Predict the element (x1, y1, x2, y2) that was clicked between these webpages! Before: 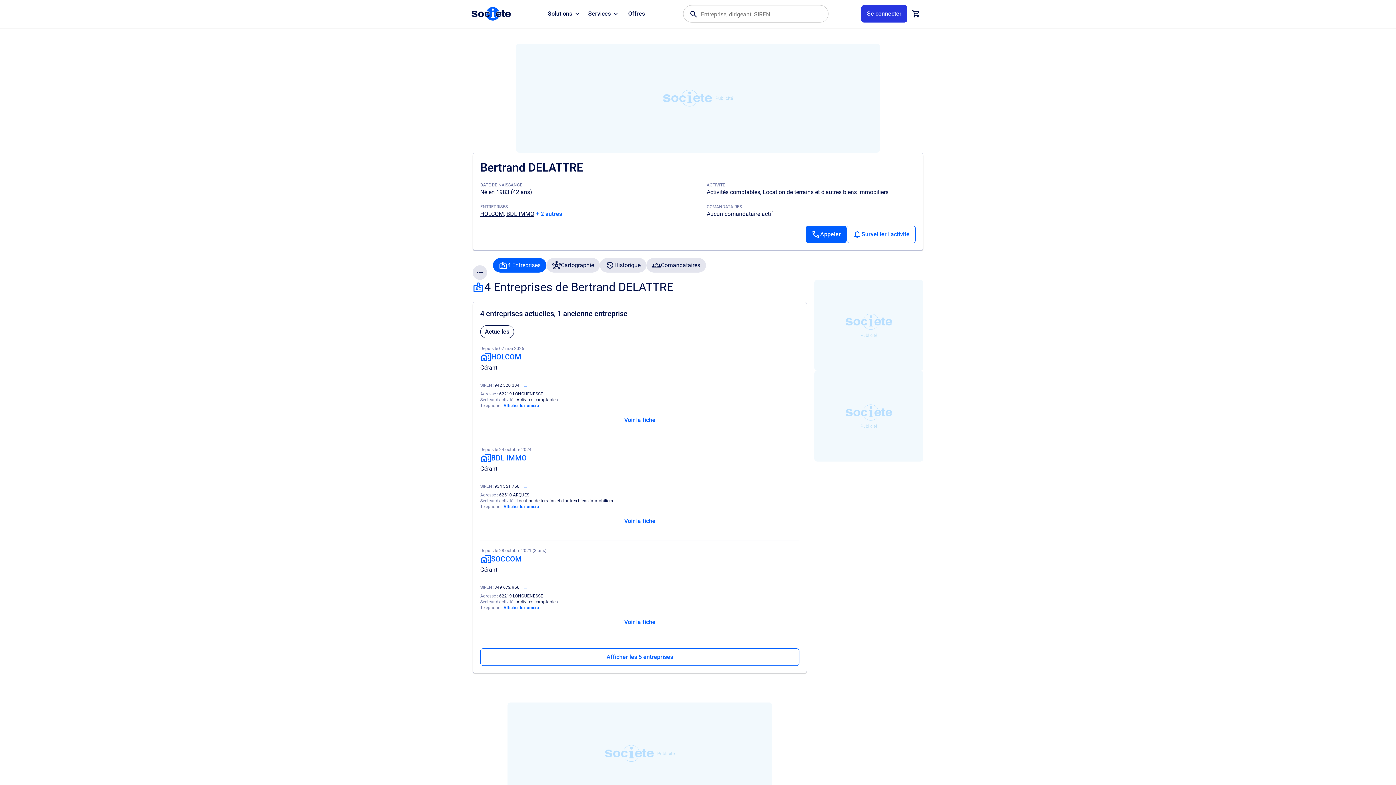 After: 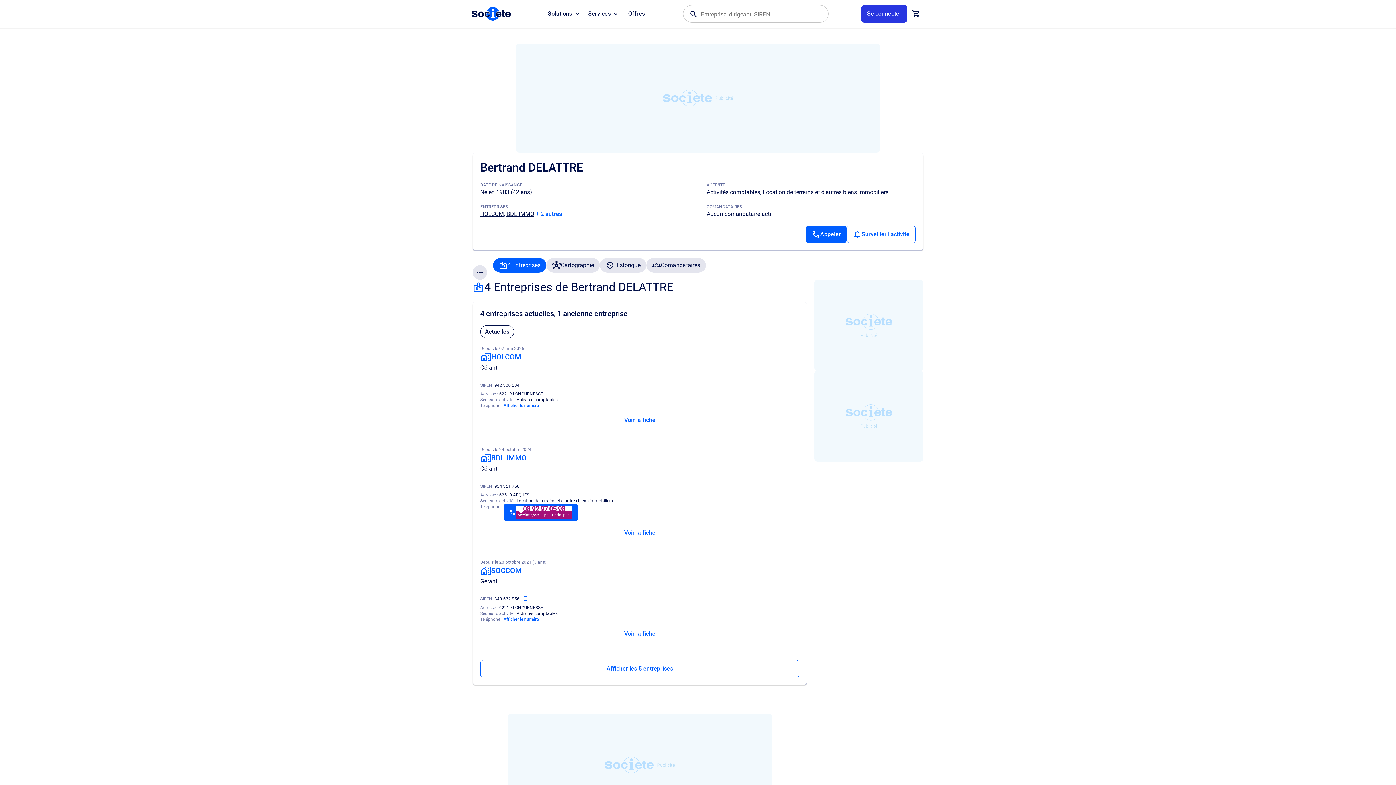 Action: label: Appeler bbox: (503, 504, 539, 509)